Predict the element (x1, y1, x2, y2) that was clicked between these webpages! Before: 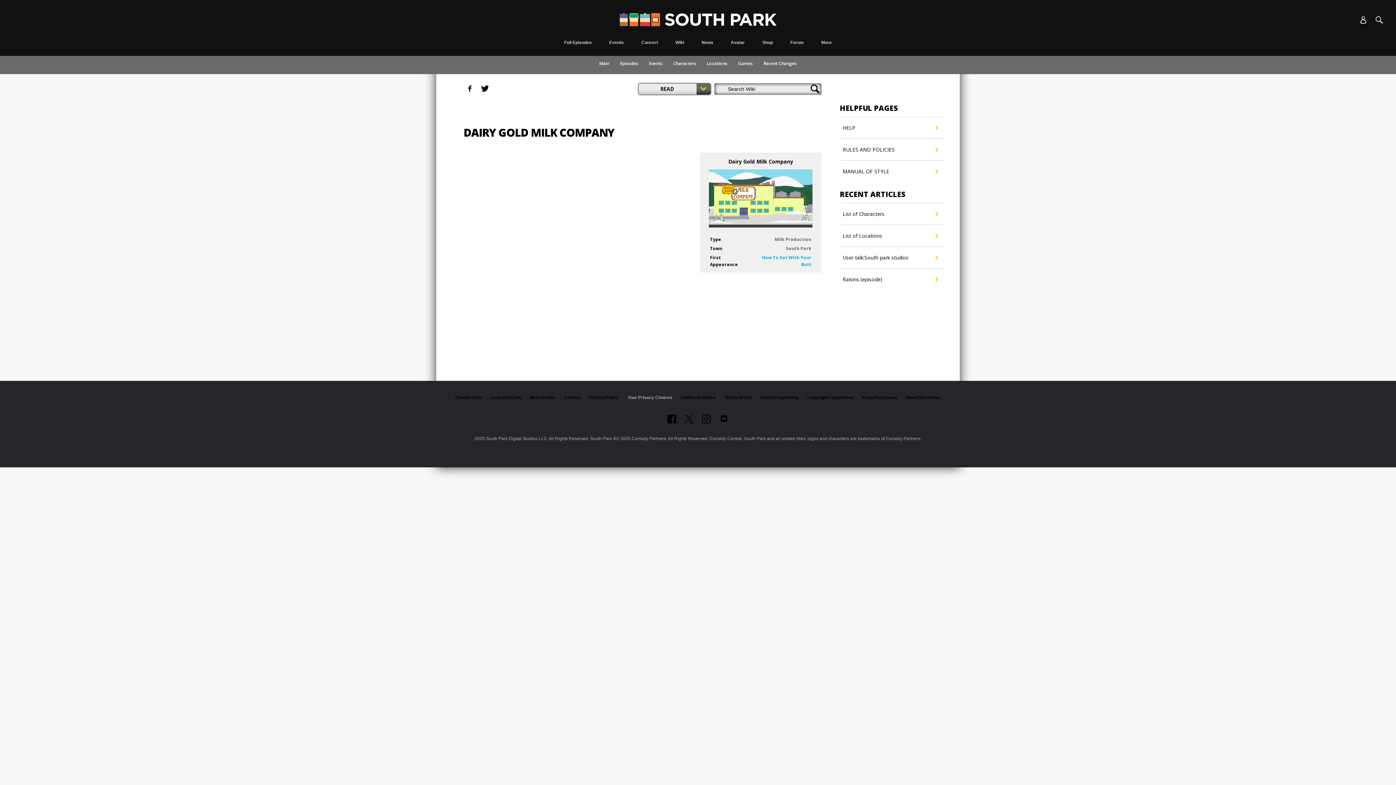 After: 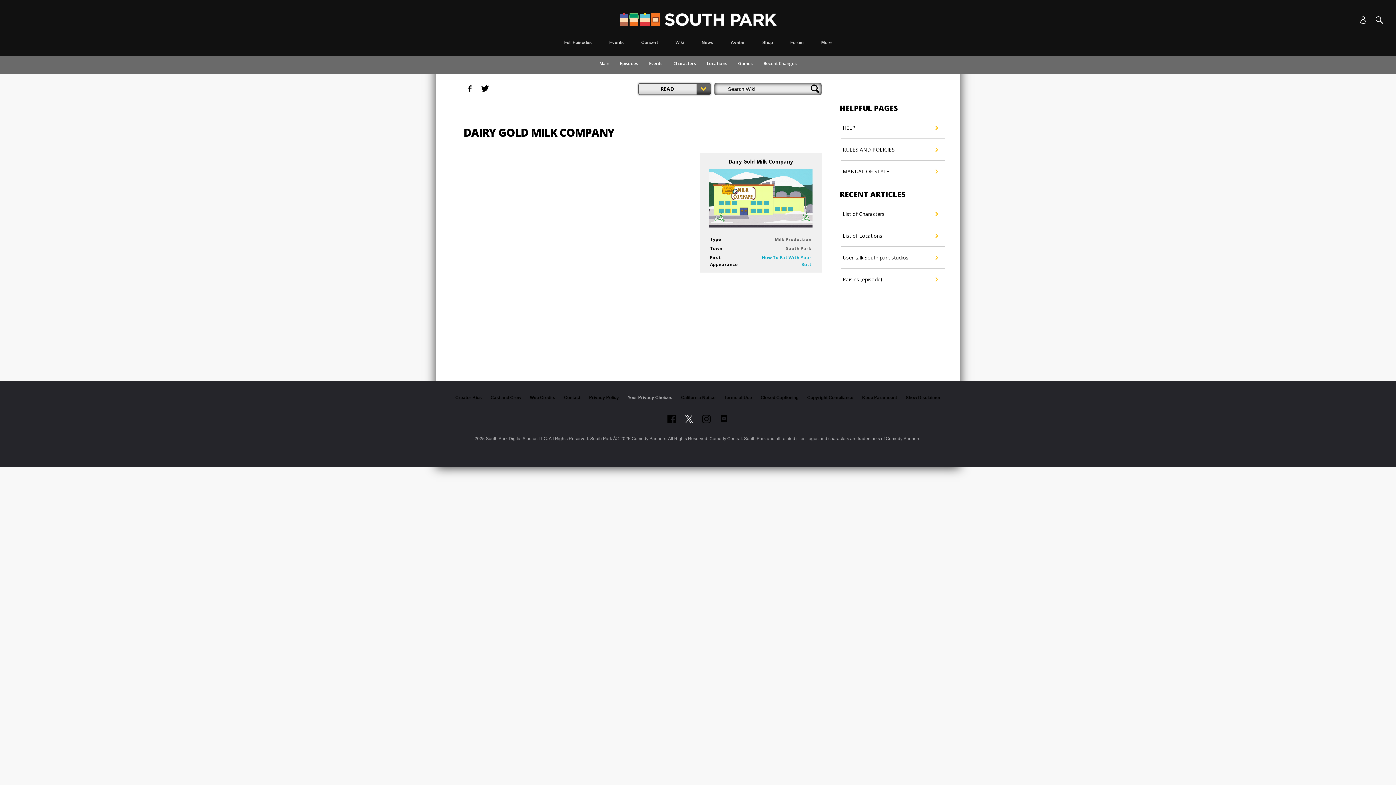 Action: bbox: (685, 414, 693, 423) label: Follow on twitter